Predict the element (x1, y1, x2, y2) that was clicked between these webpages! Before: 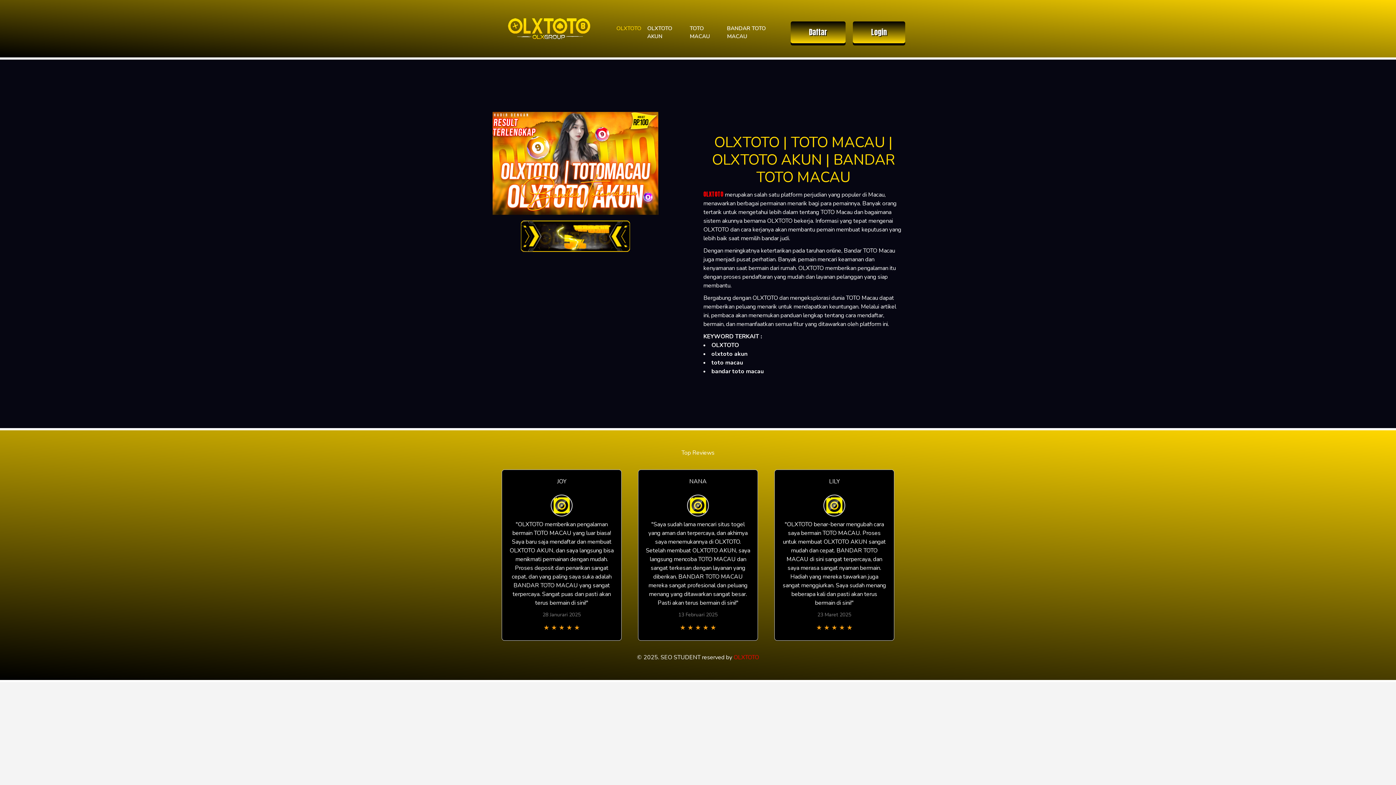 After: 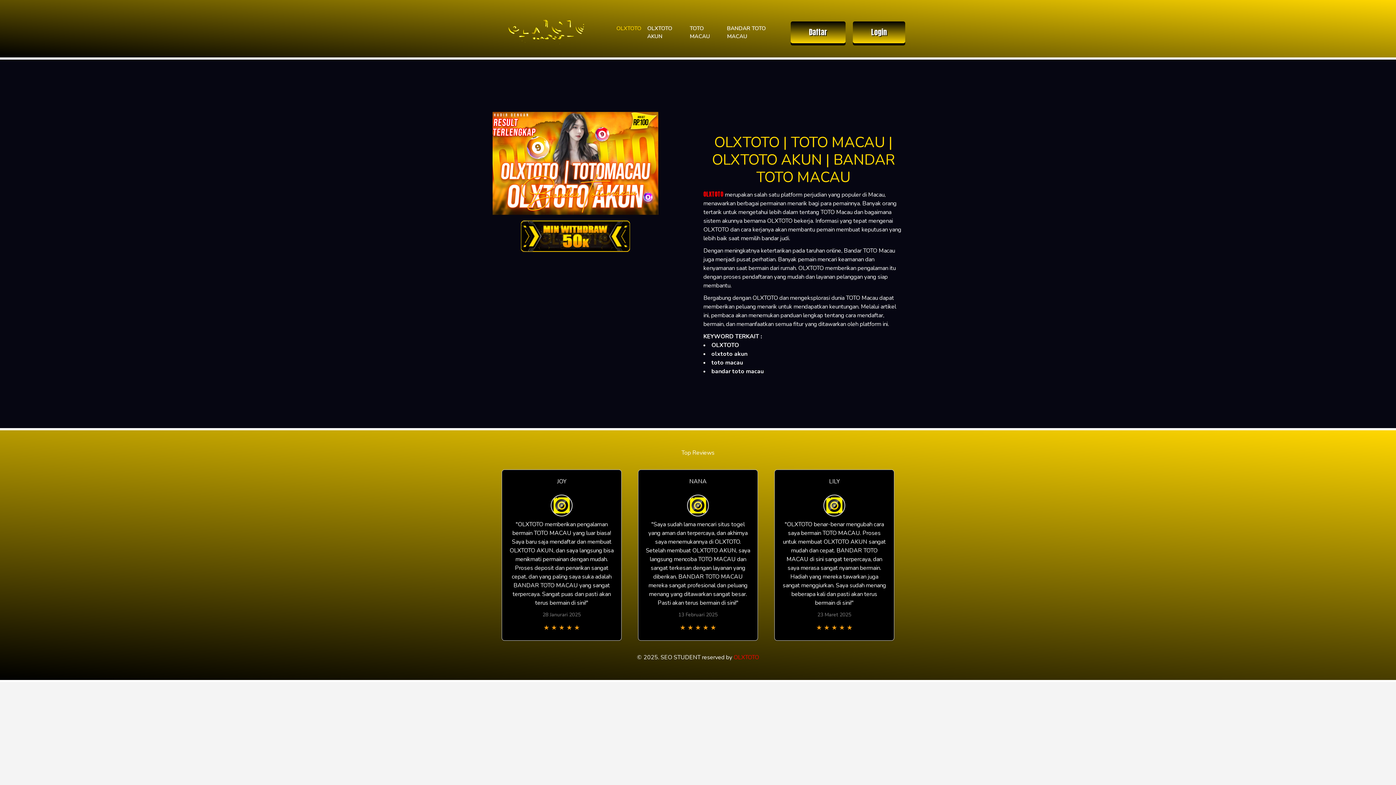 Action: bbox: (490, 10, 607, 46)